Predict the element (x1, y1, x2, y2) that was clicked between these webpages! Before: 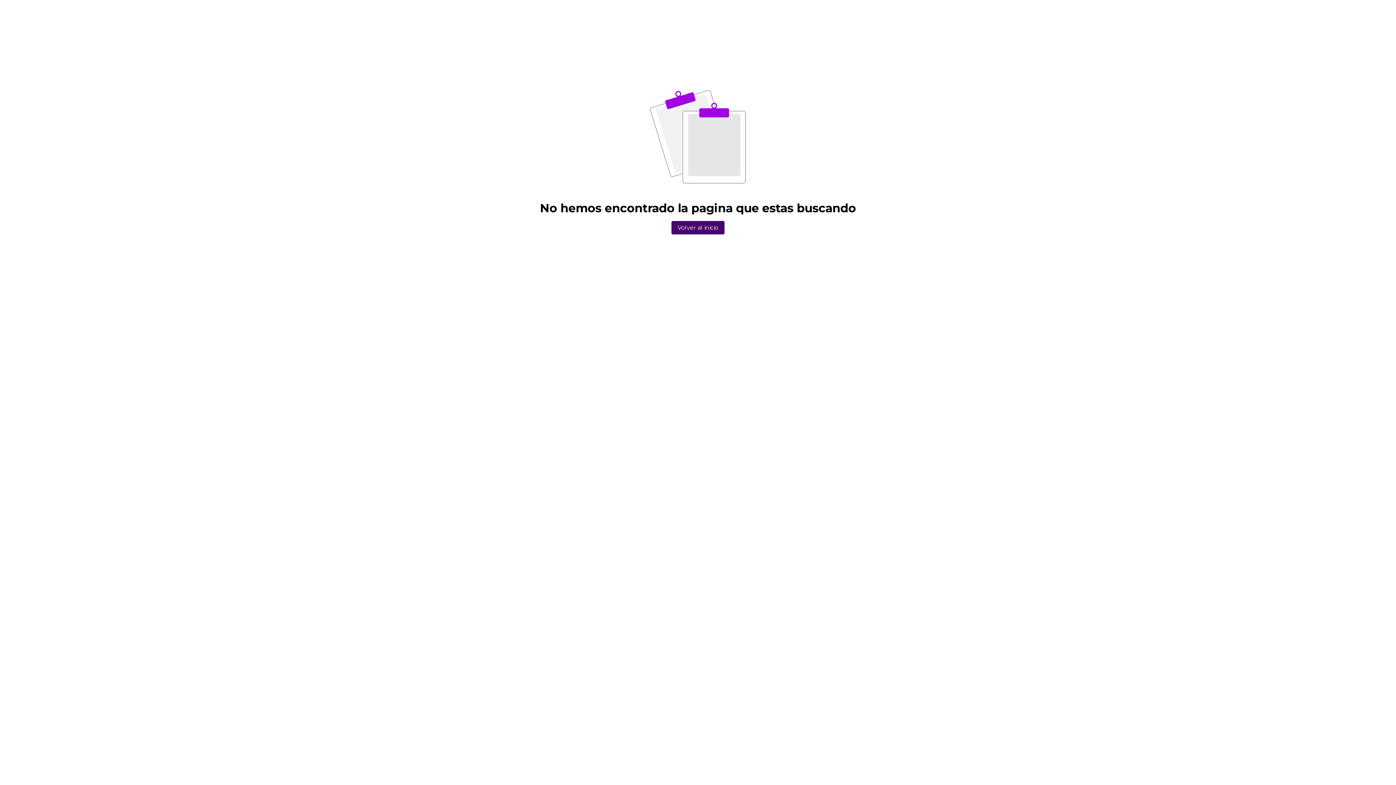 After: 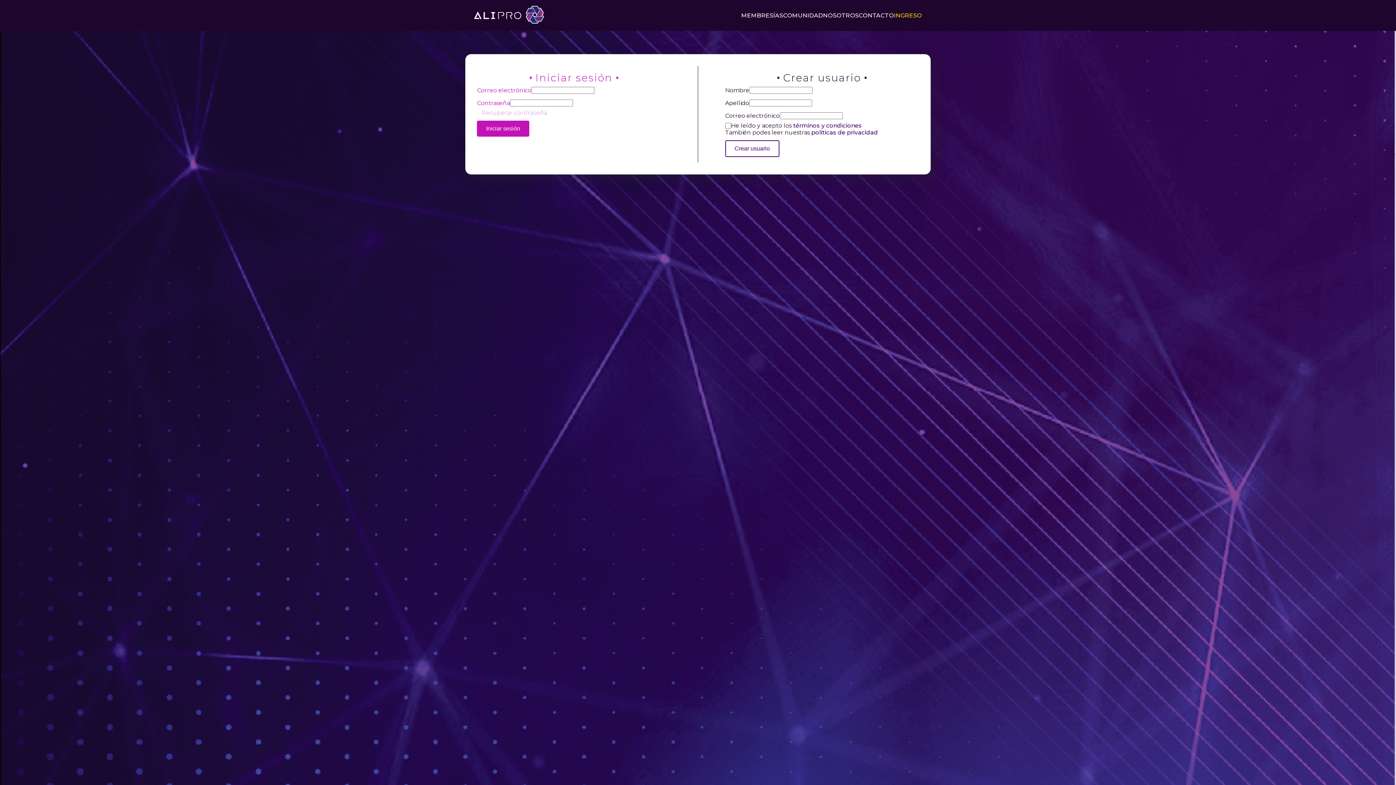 Action: bbox: (671, 221, 724, 234) label: Volver al inicio